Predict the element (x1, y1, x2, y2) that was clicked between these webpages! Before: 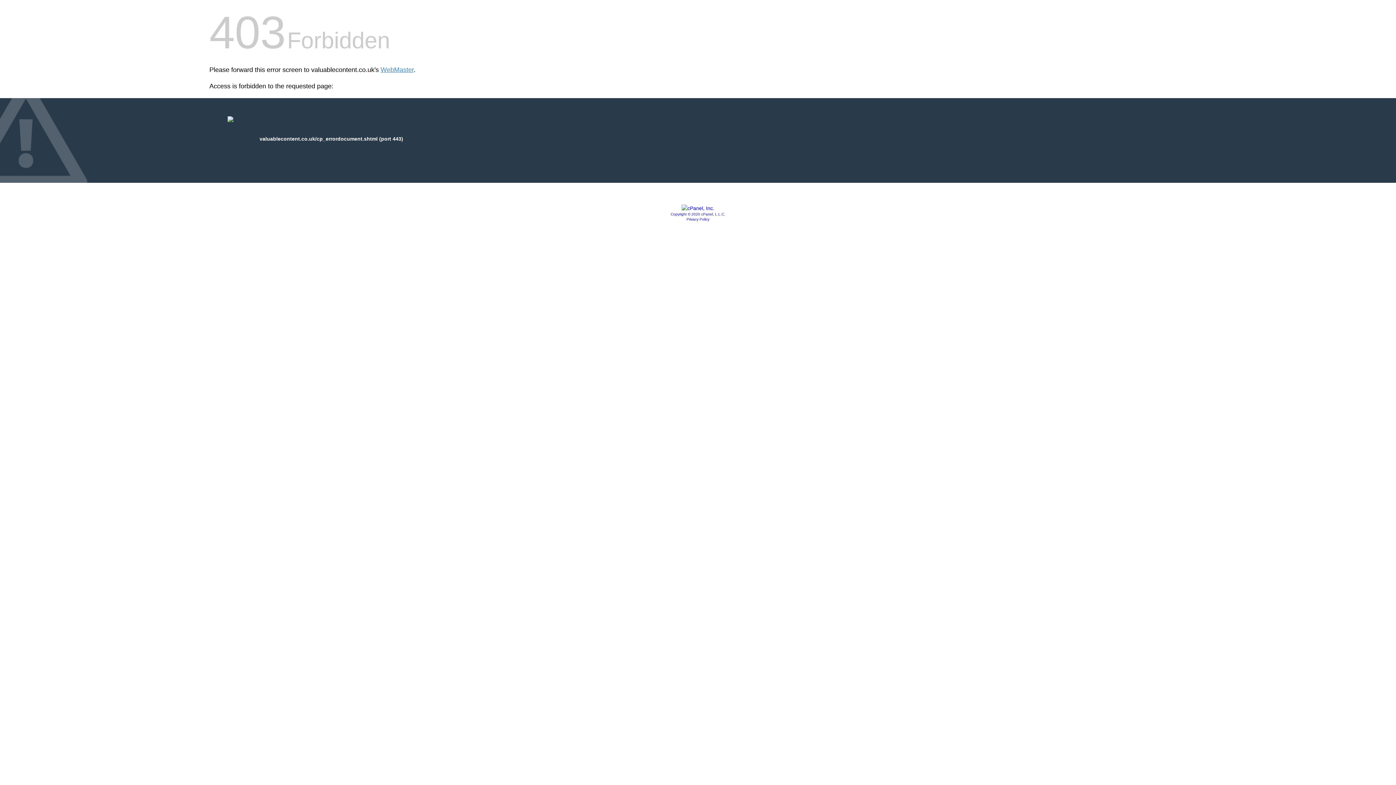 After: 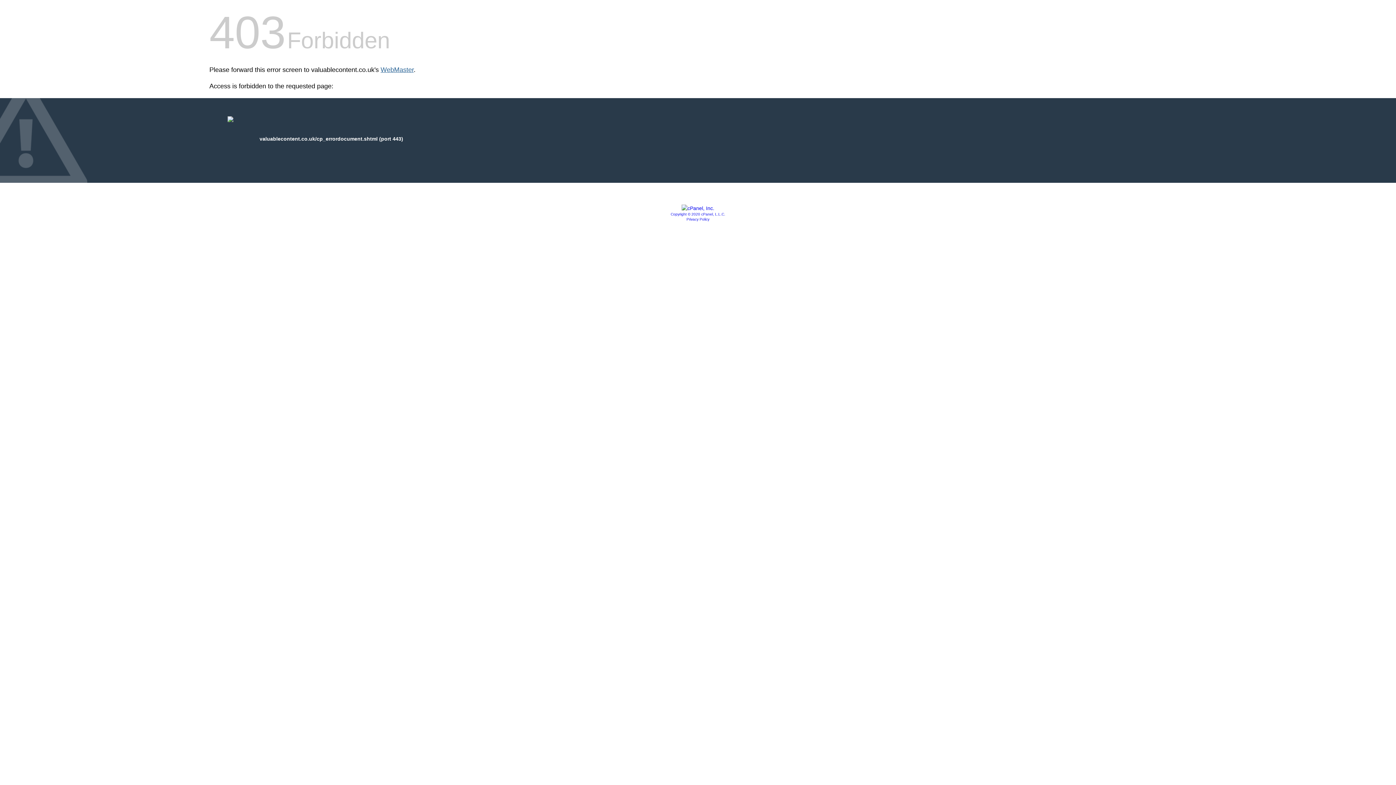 Action: bbox: (380, 66, 413, 73) label: WebMaster